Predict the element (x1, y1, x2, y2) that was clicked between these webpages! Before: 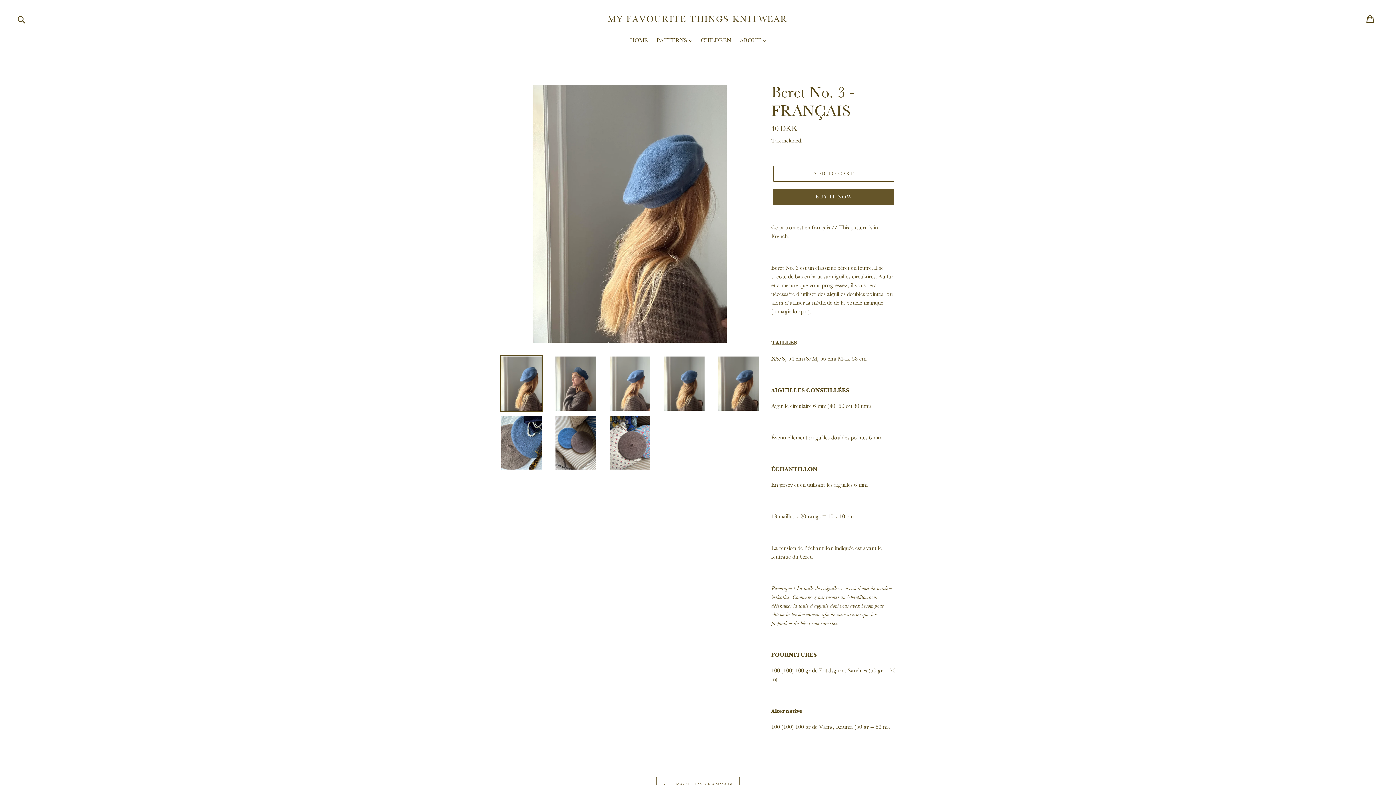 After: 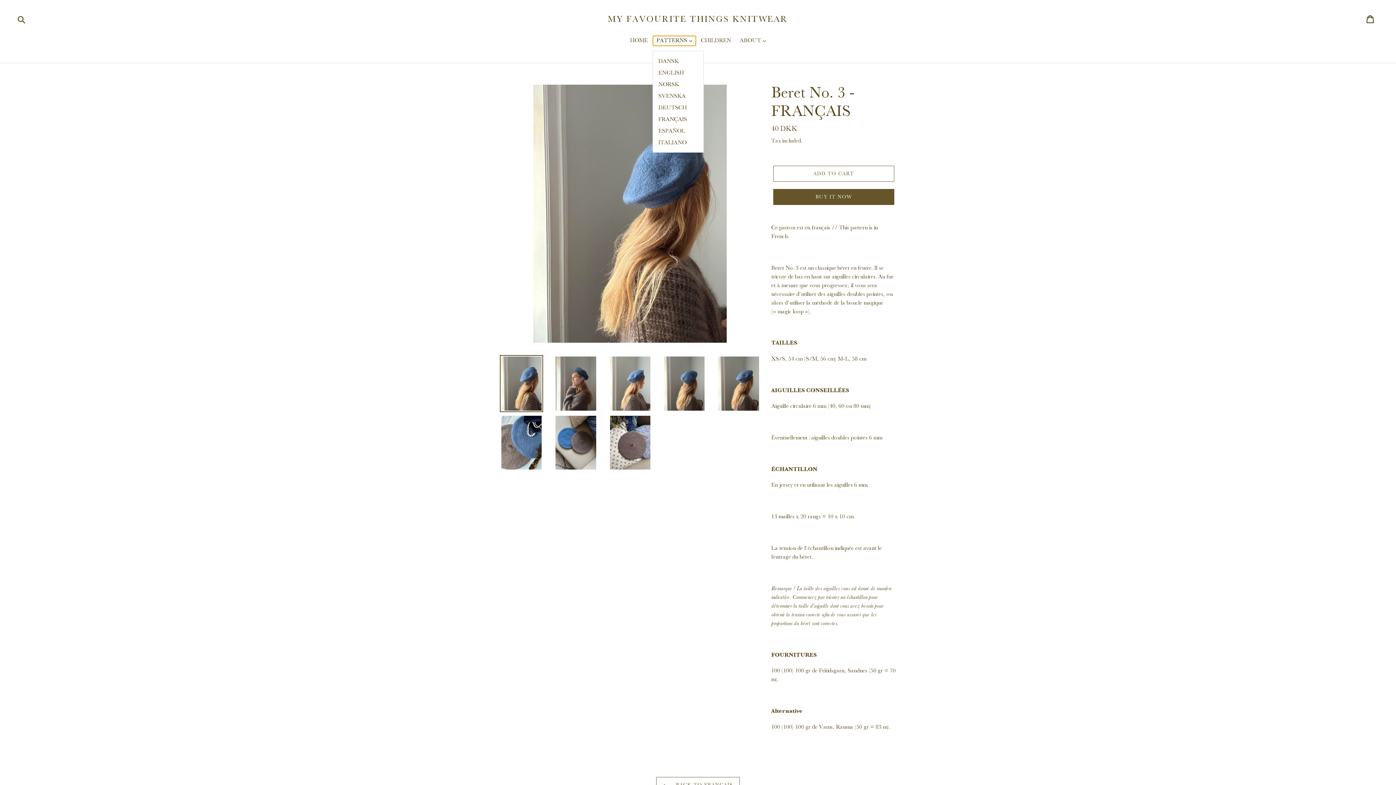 Action: bbox: (653, 36, 696, 45) label: PATTERNS 